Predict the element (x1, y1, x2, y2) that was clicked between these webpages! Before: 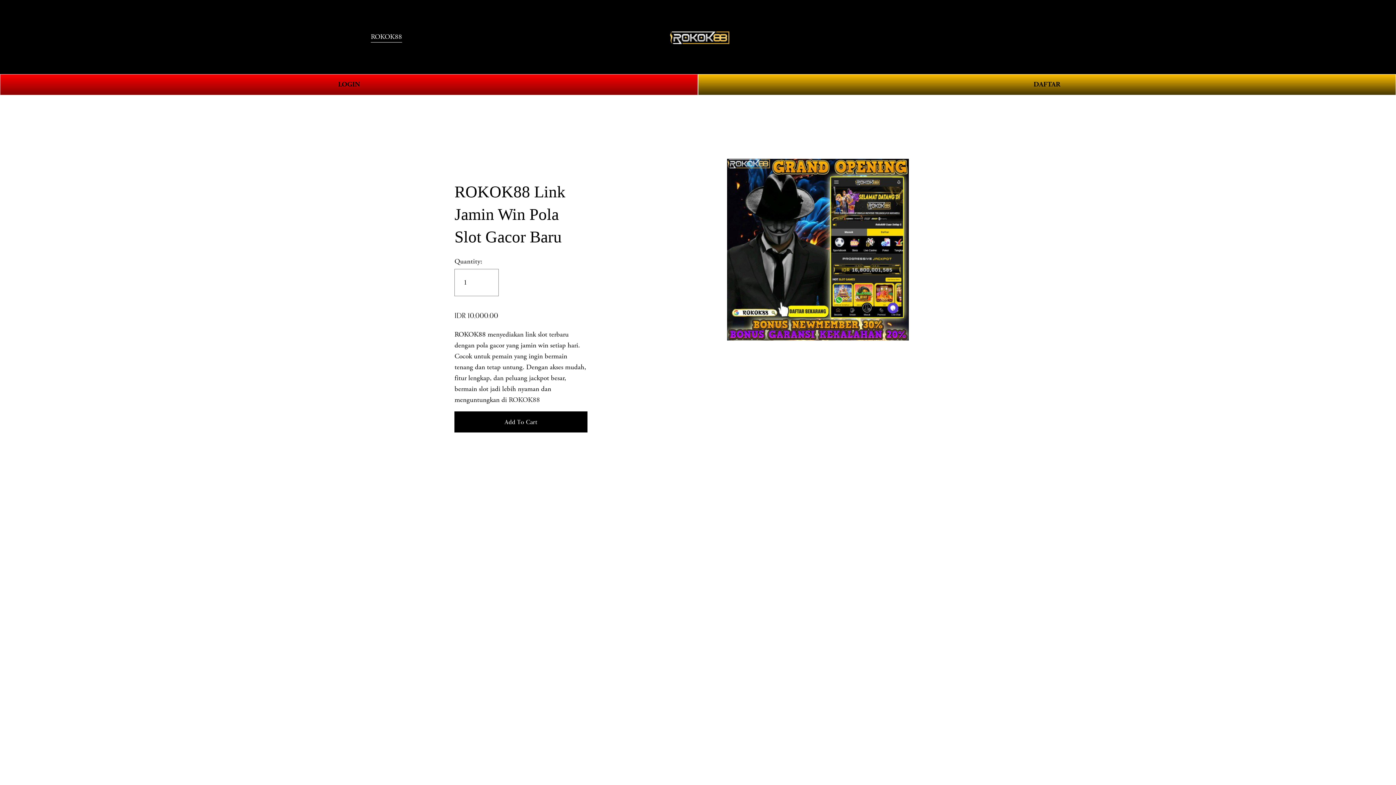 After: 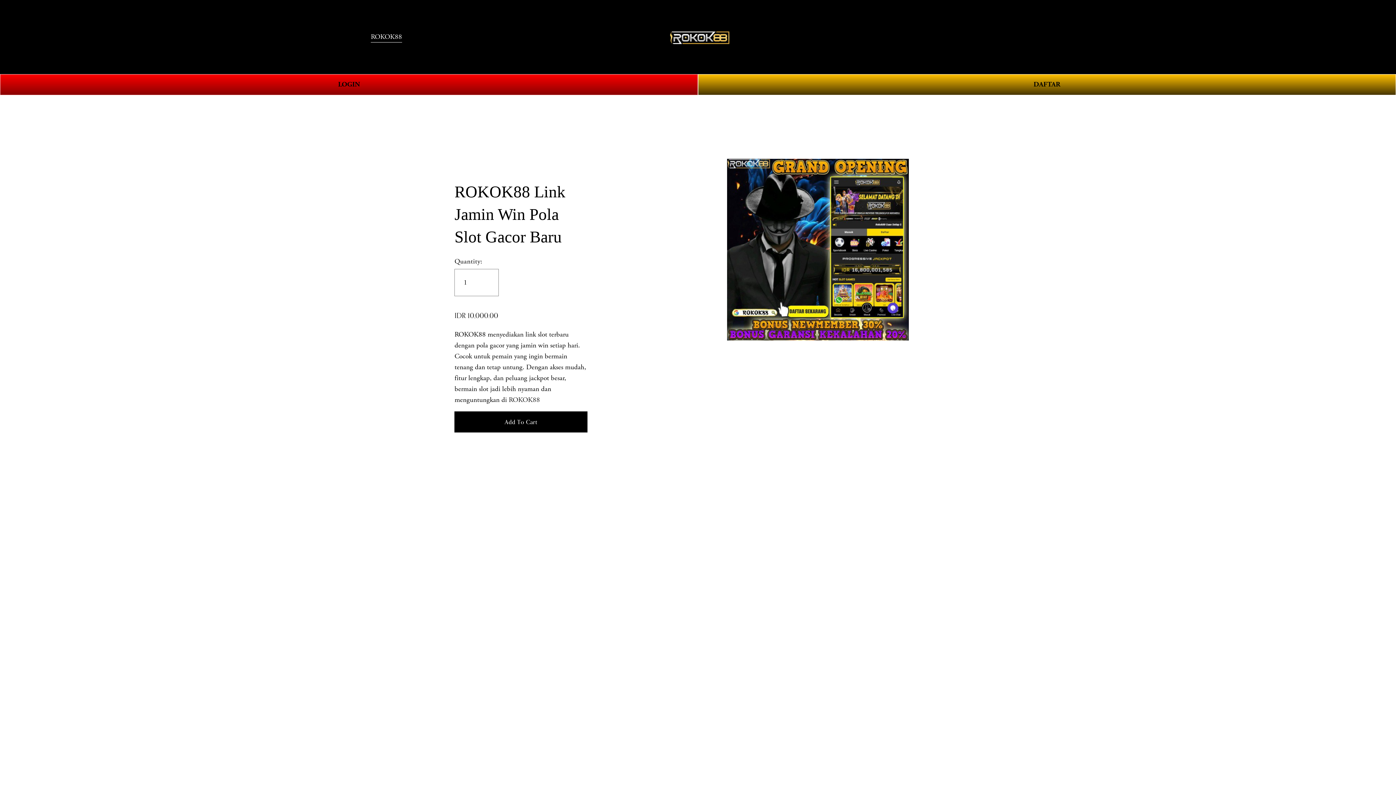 Action: label: 0 bbox: (1011, 32, 1025, 41)